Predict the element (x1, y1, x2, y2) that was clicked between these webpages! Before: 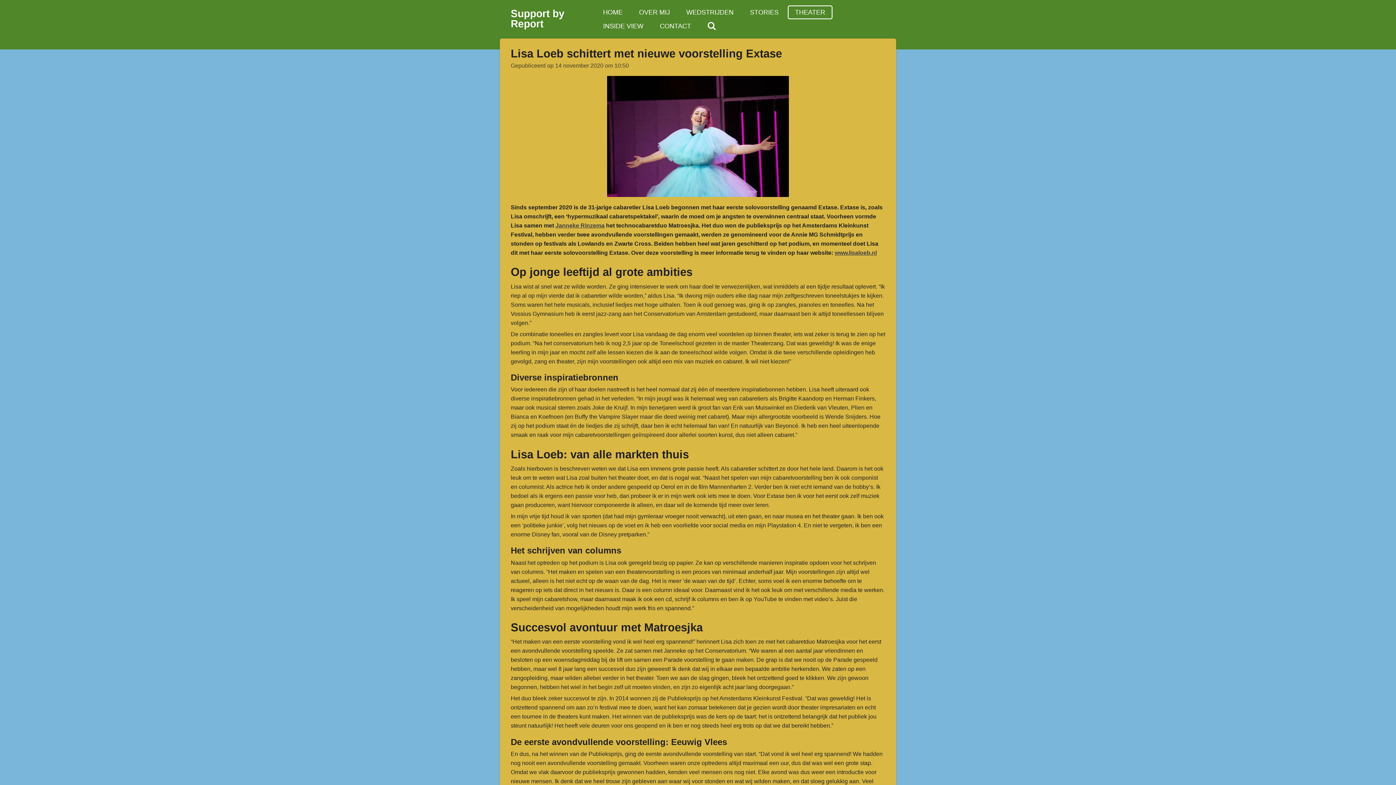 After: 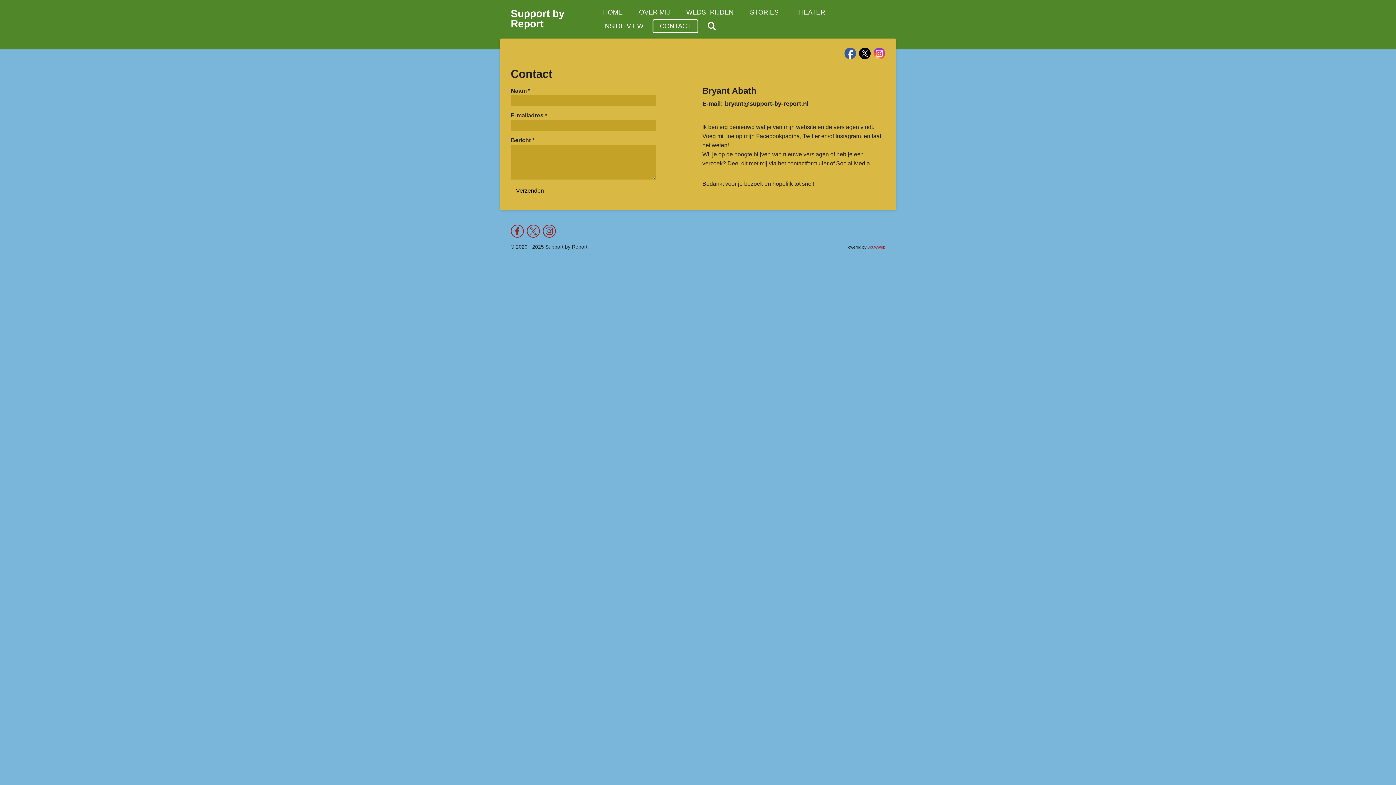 Action: label: CONTACT bbox: (652, 19, 698, 33)